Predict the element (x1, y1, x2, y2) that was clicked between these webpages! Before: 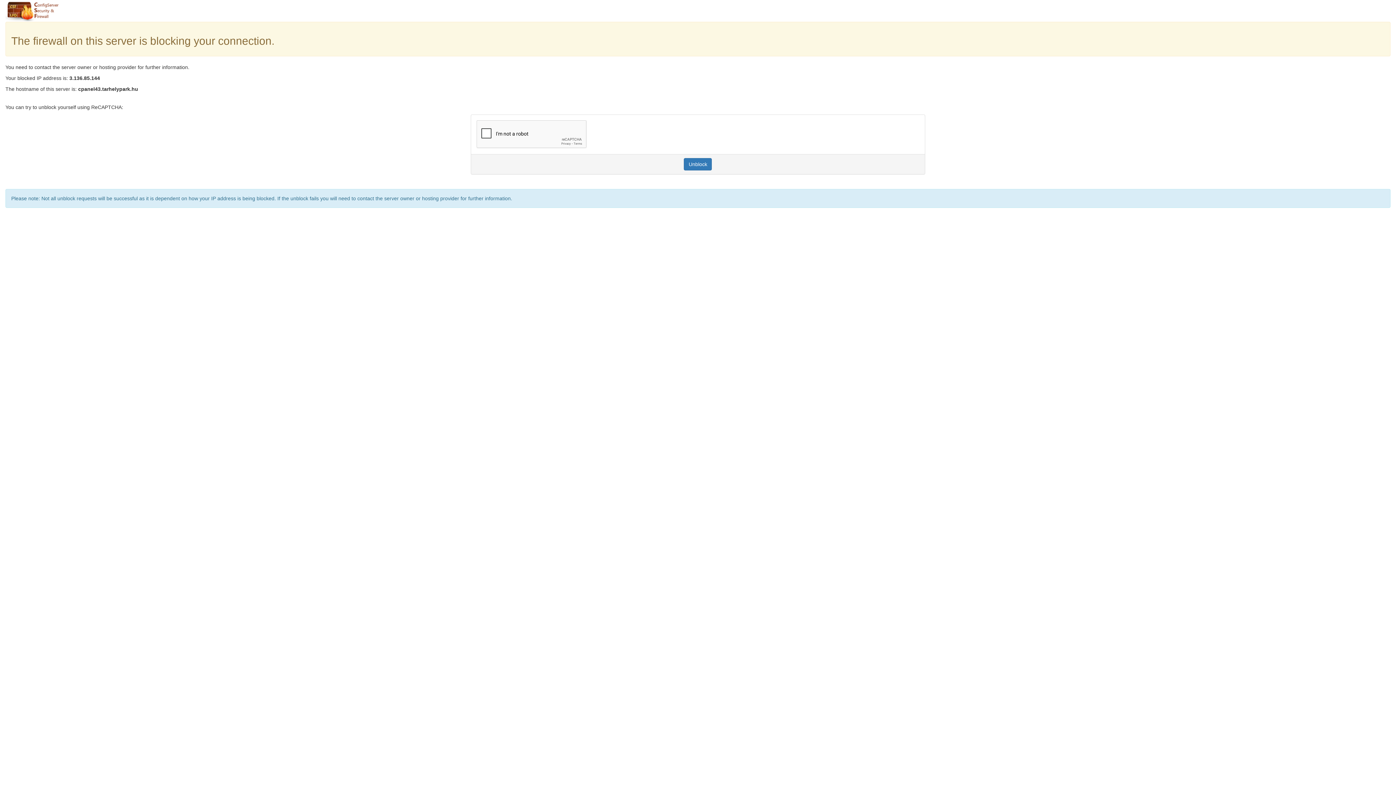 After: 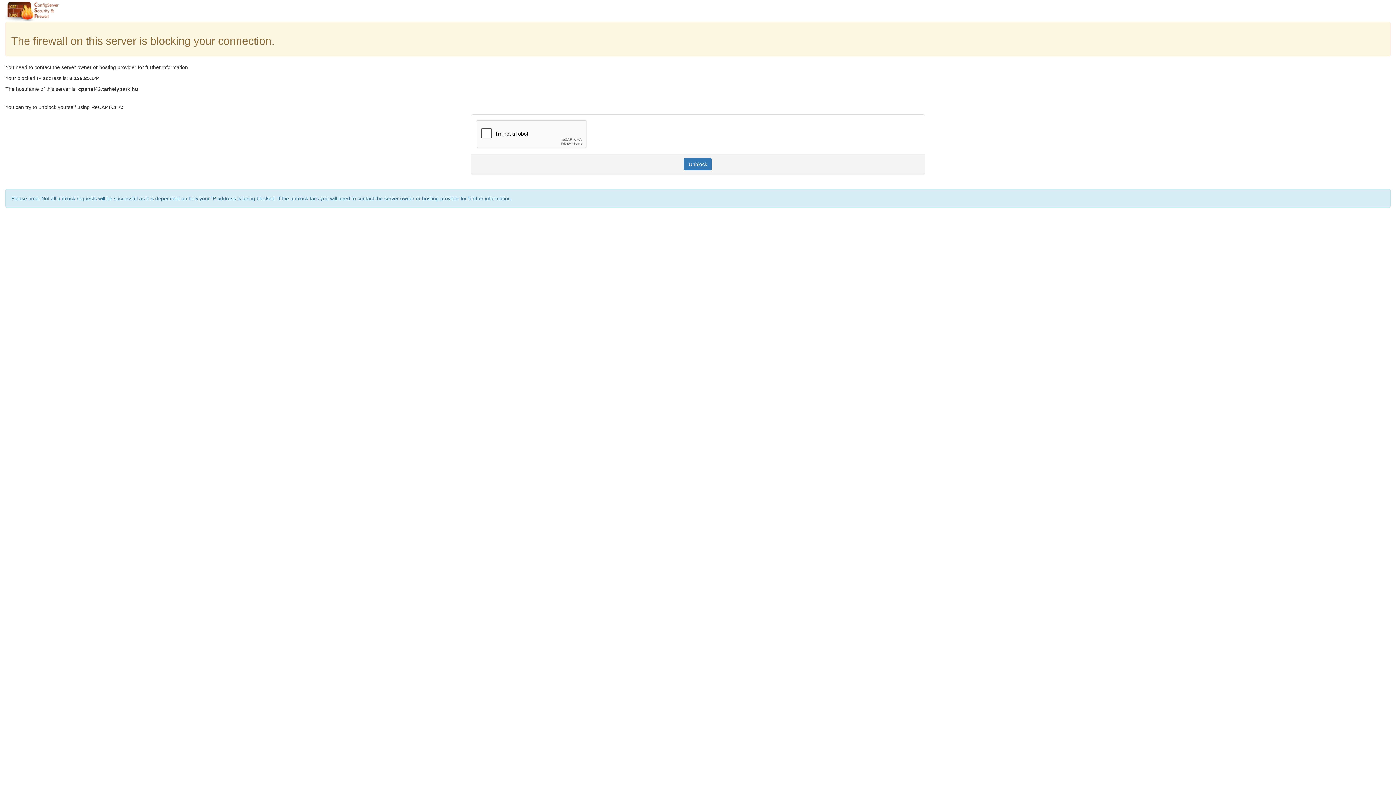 Action: label: Unblock bbox: (684, 158, 712, 170)